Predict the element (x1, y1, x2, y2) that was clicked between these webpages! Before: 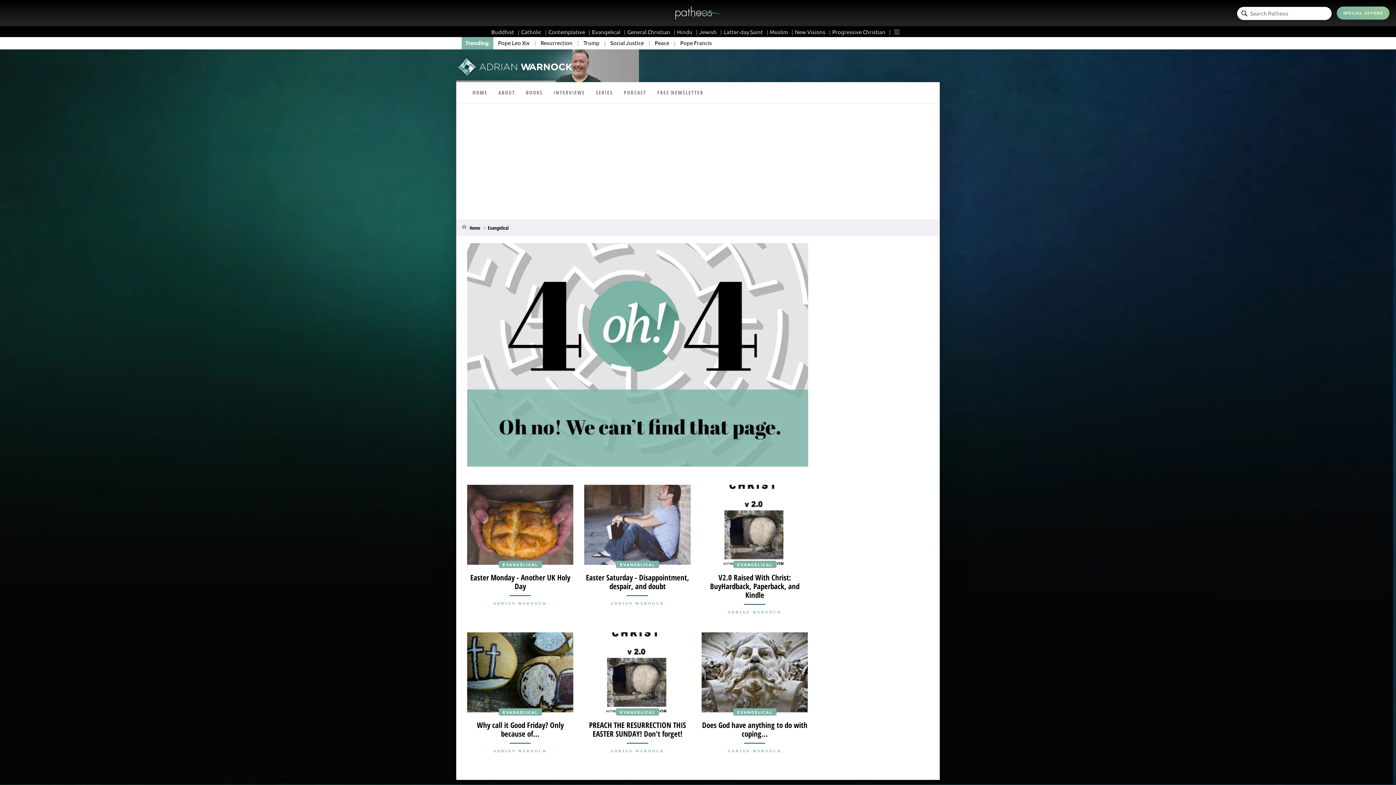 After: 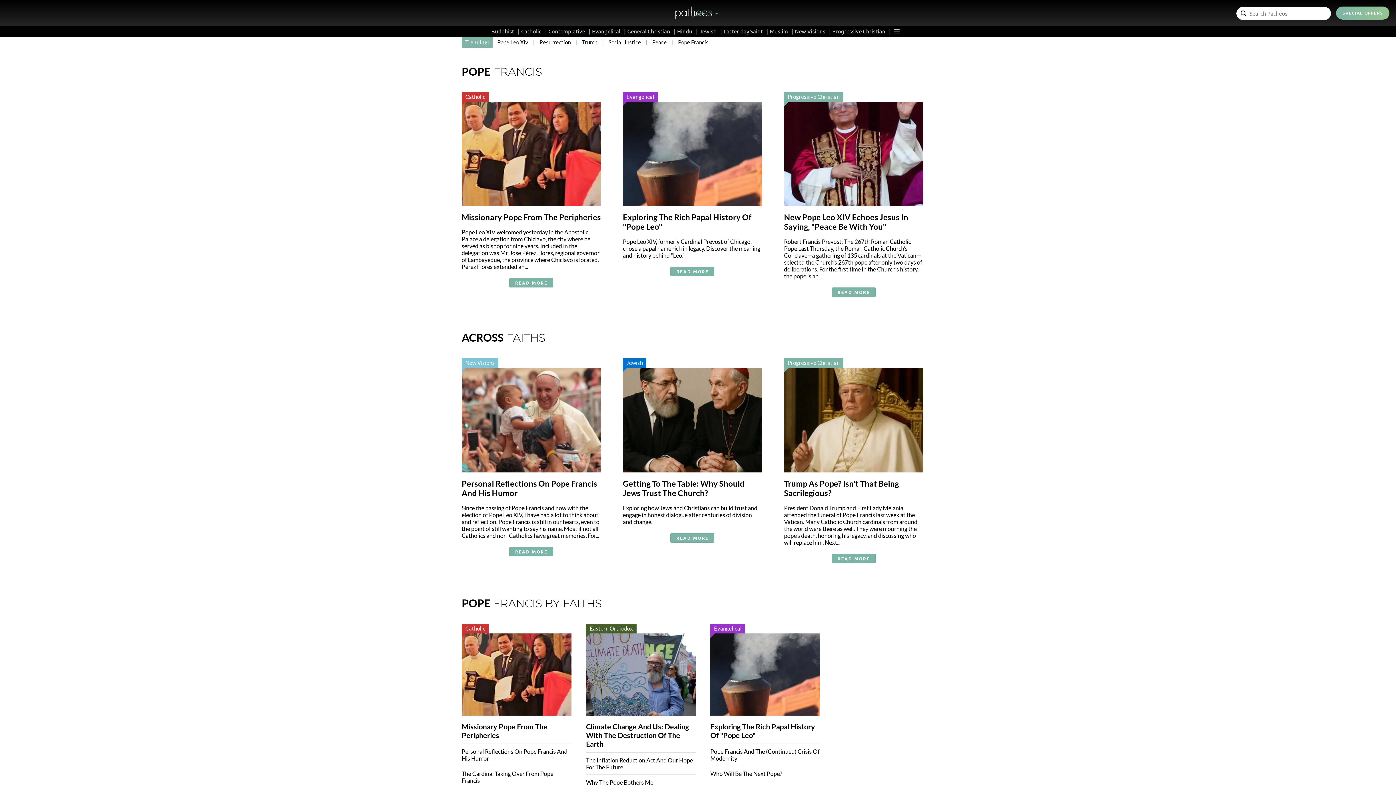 Action: label: Pope Francis bbox: (680, 39, 712, 46)